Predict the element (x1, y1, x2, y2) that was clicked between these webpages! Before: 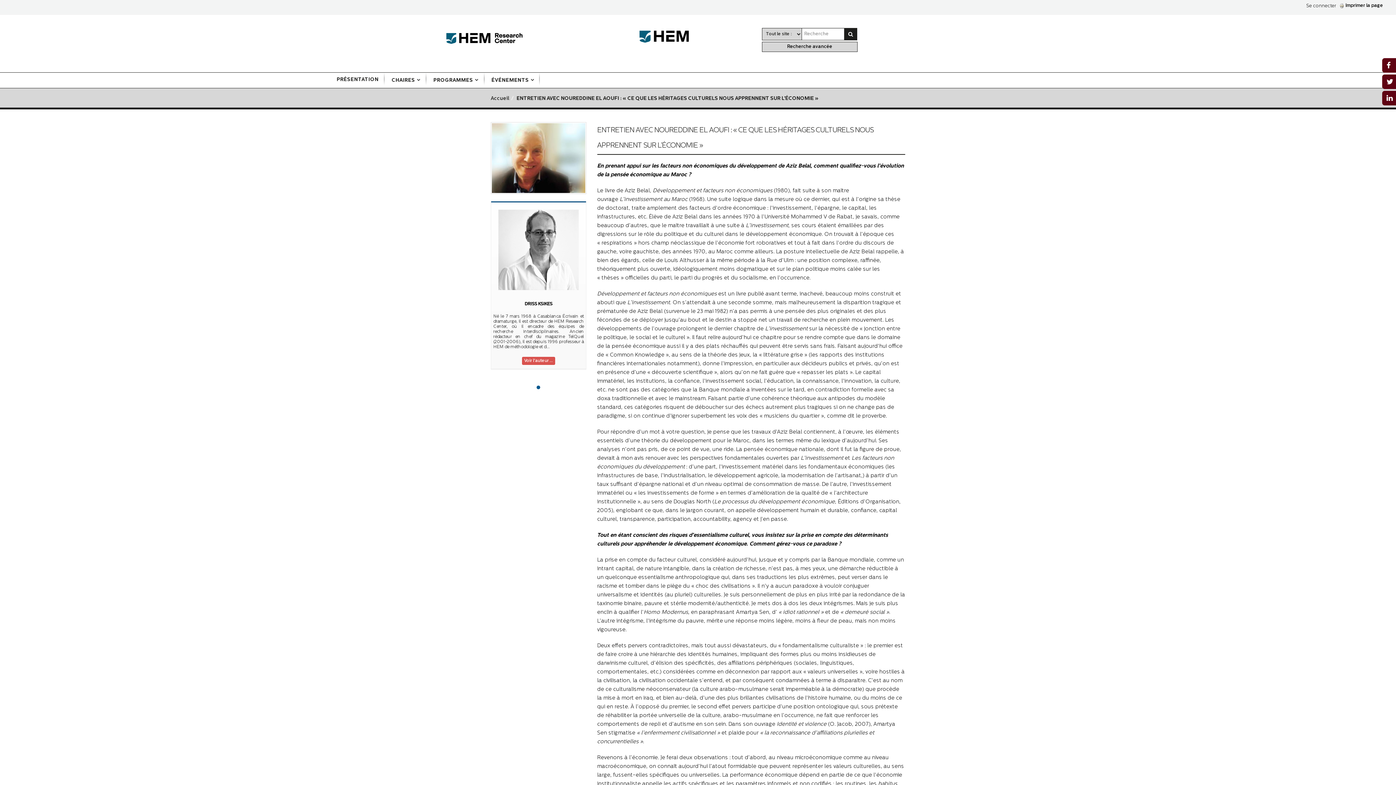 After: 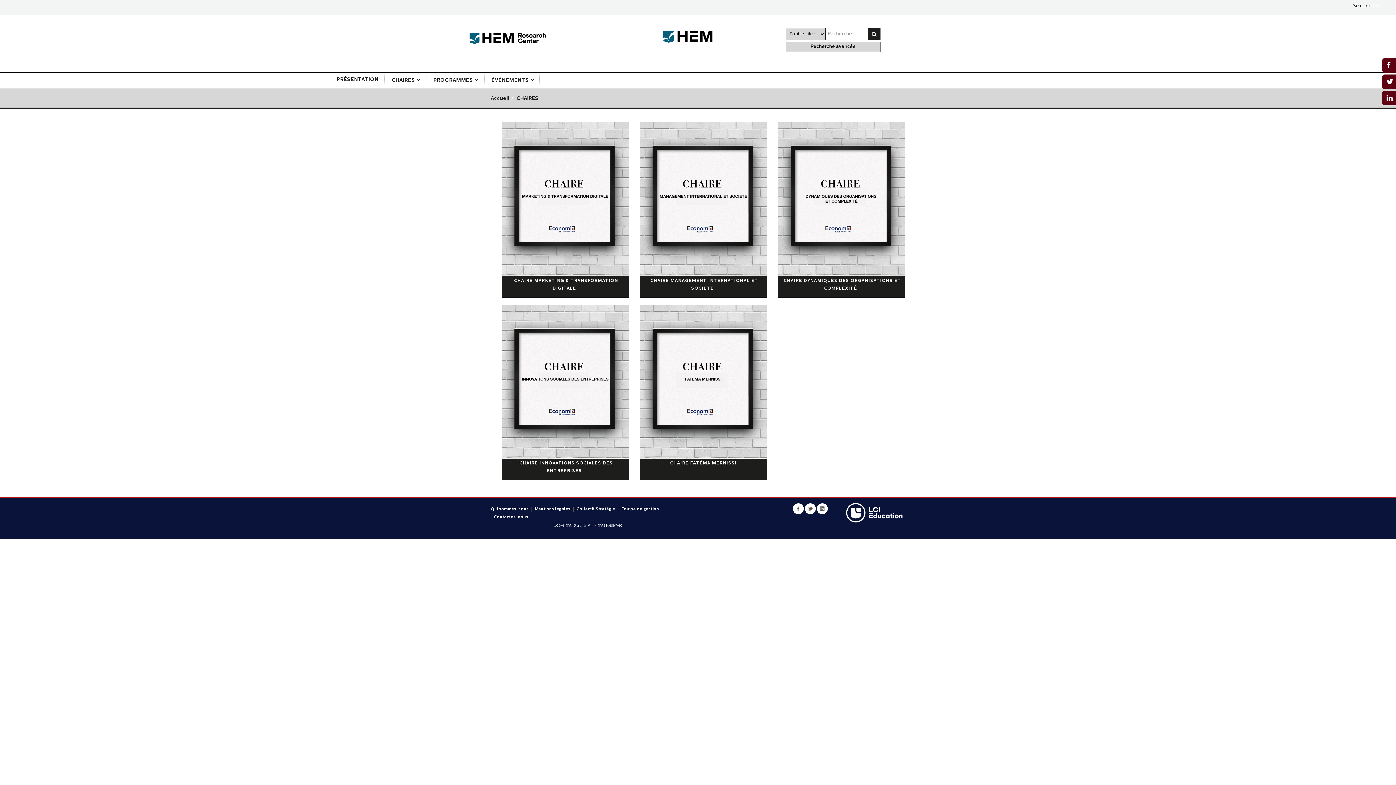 Action: bbox: (385, 72, 426, 88) label: CHAIRES